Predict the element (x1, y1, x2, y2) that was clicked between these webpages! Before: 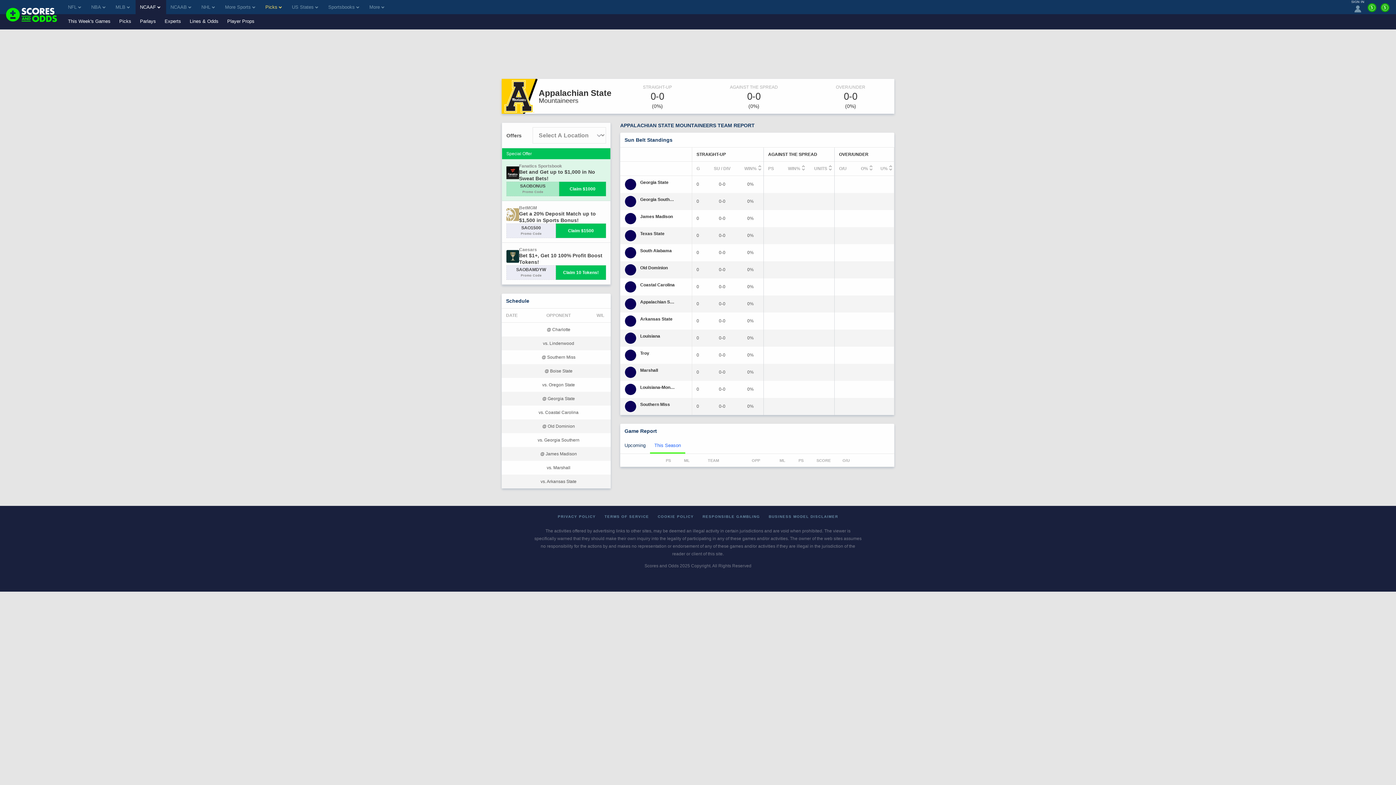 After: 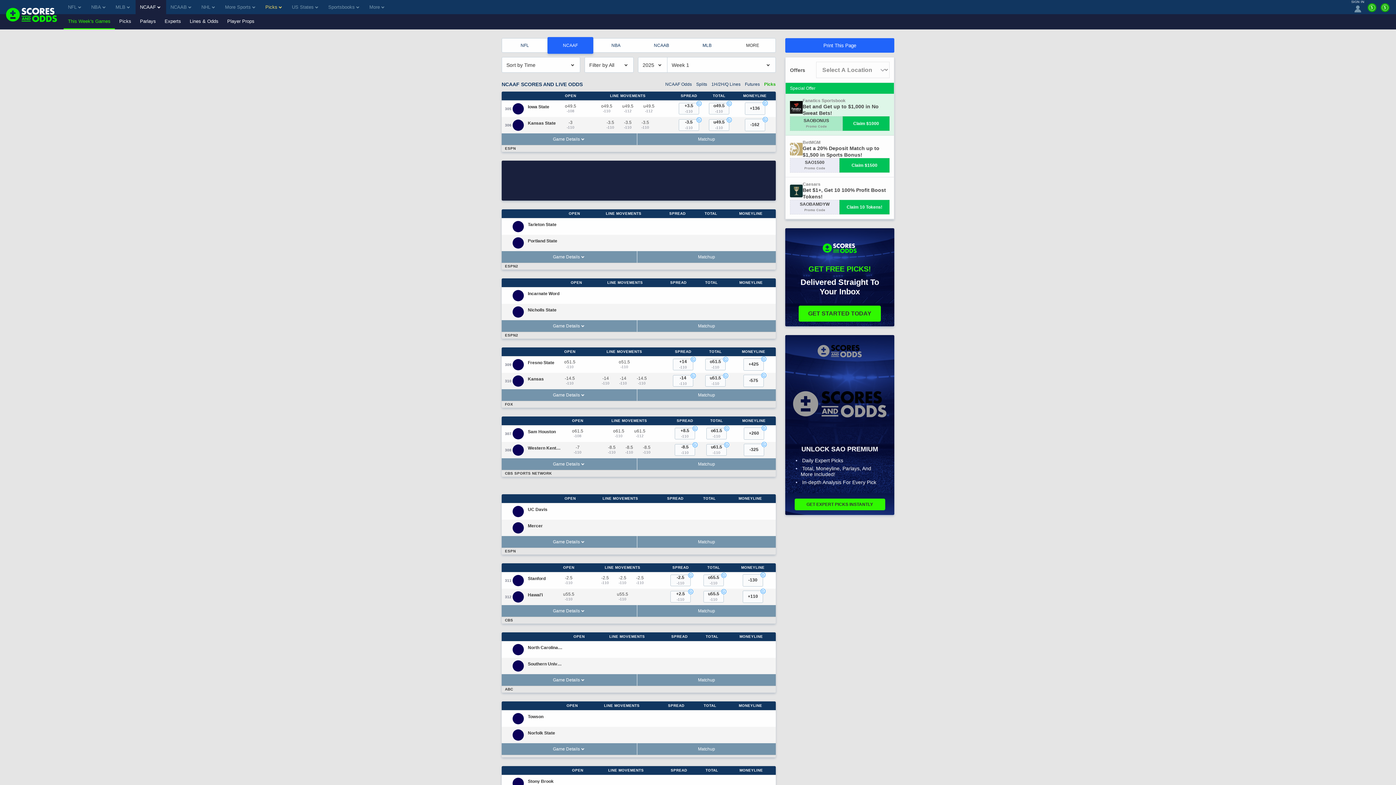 Action: label: This Week's Games bbox: (63, 14, 114, 29)